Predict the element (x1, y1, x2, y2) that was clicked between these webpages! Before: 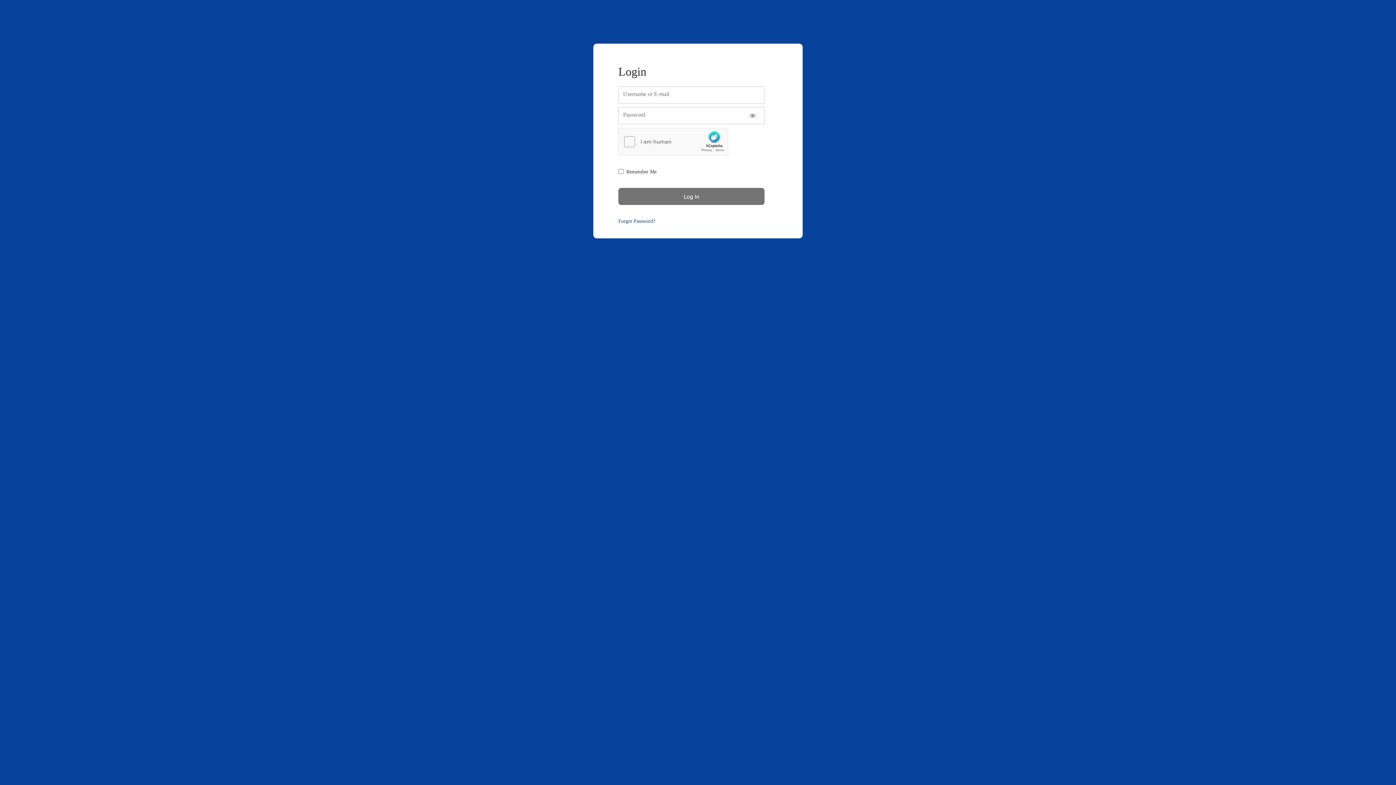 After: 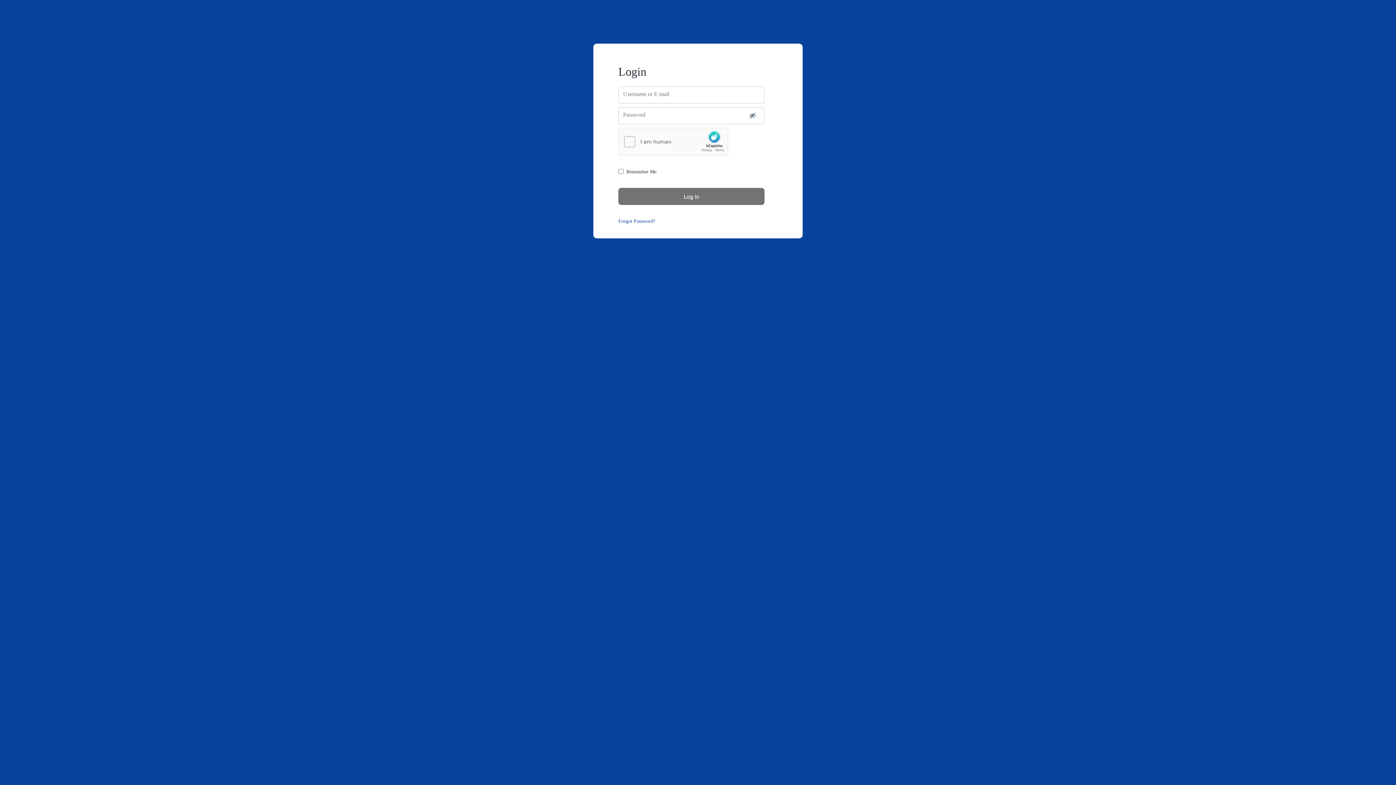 Action: bbox: (741, 107, 764, 124) label: Show password